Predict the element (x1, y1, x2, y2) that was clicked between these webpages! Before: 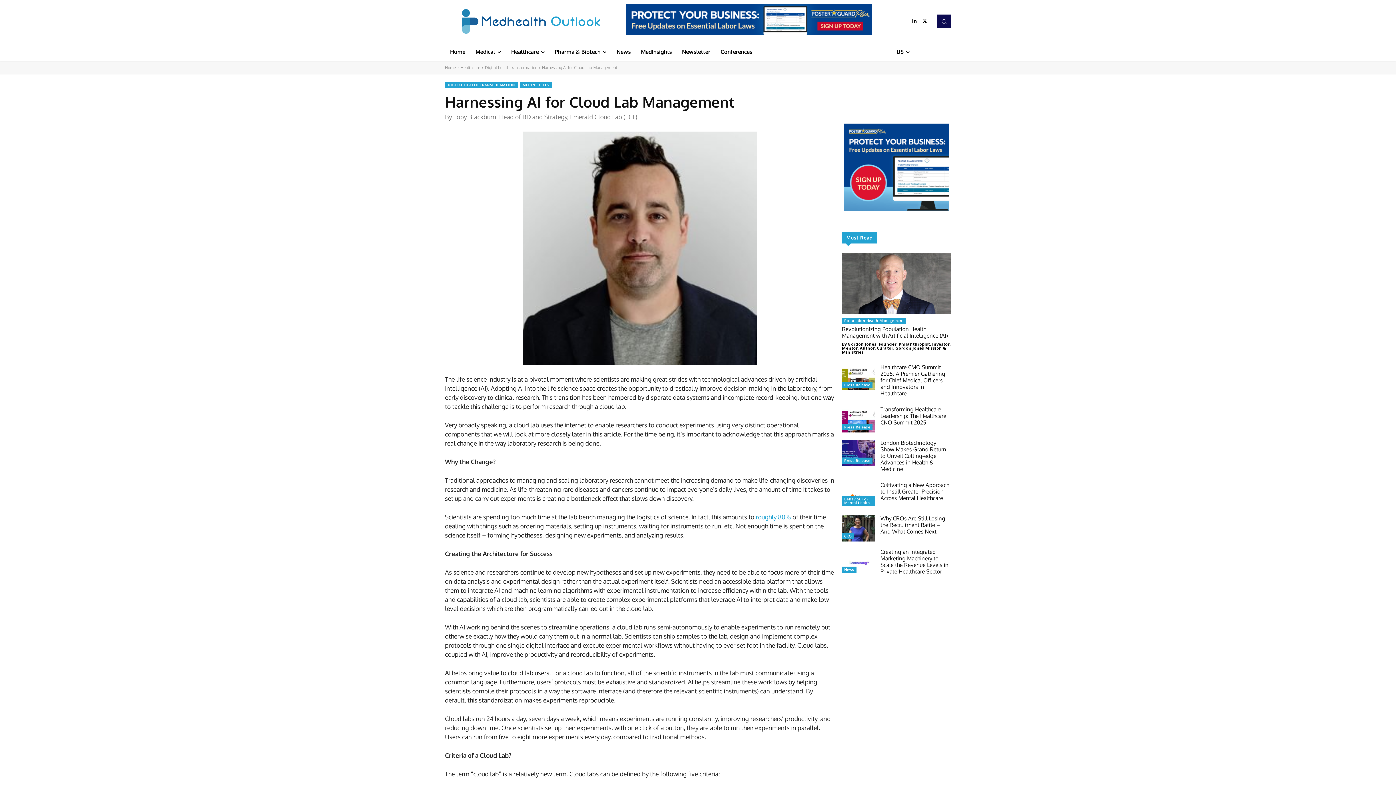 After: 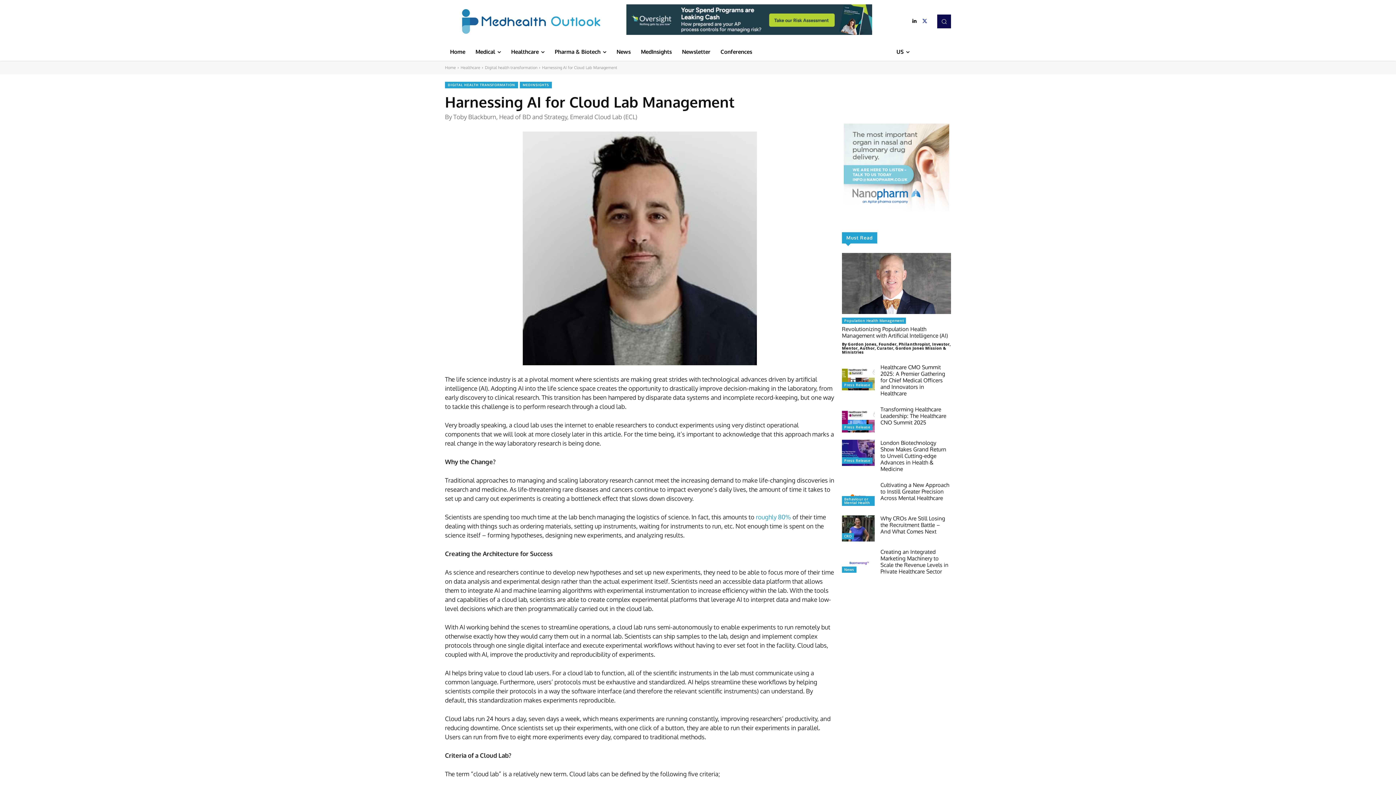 Action: bbox: (919, 16, 930, 26)